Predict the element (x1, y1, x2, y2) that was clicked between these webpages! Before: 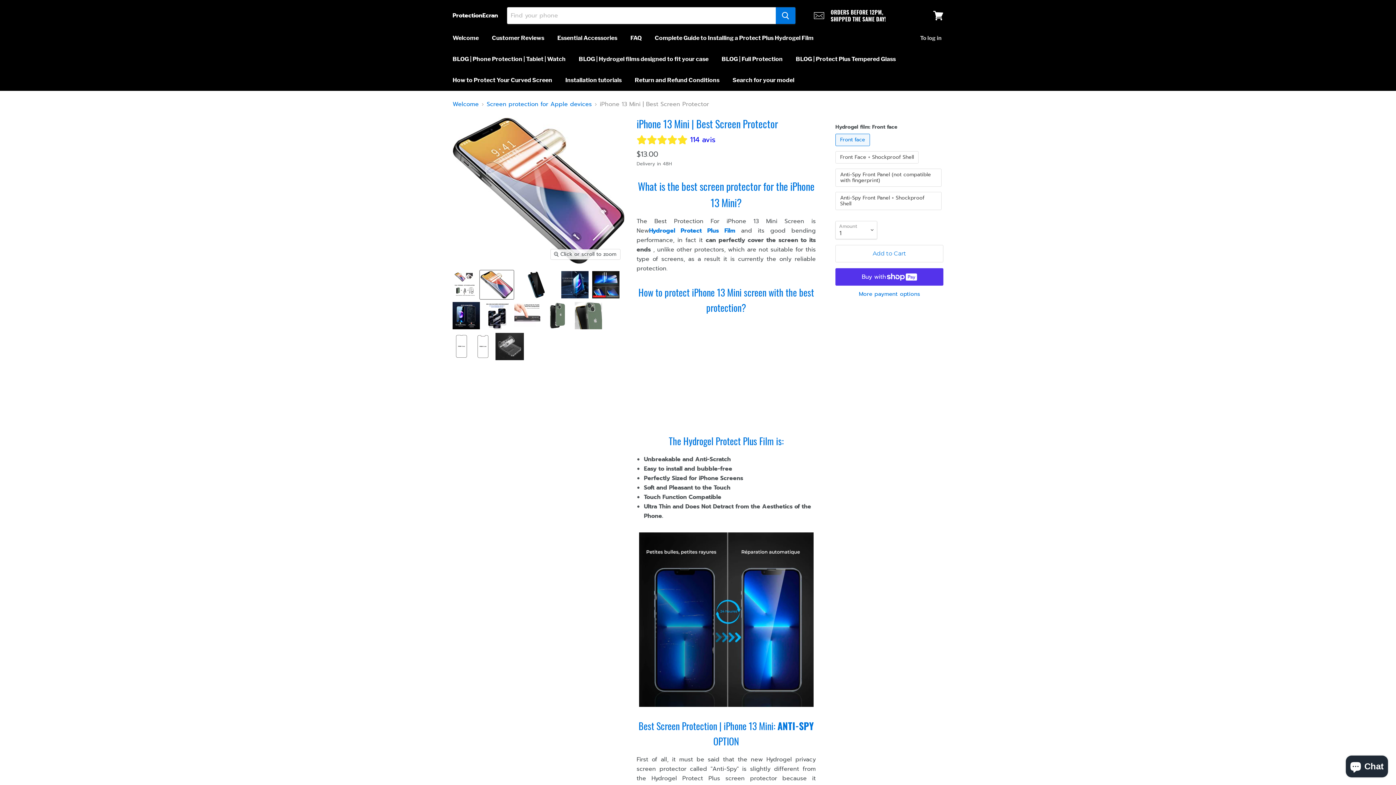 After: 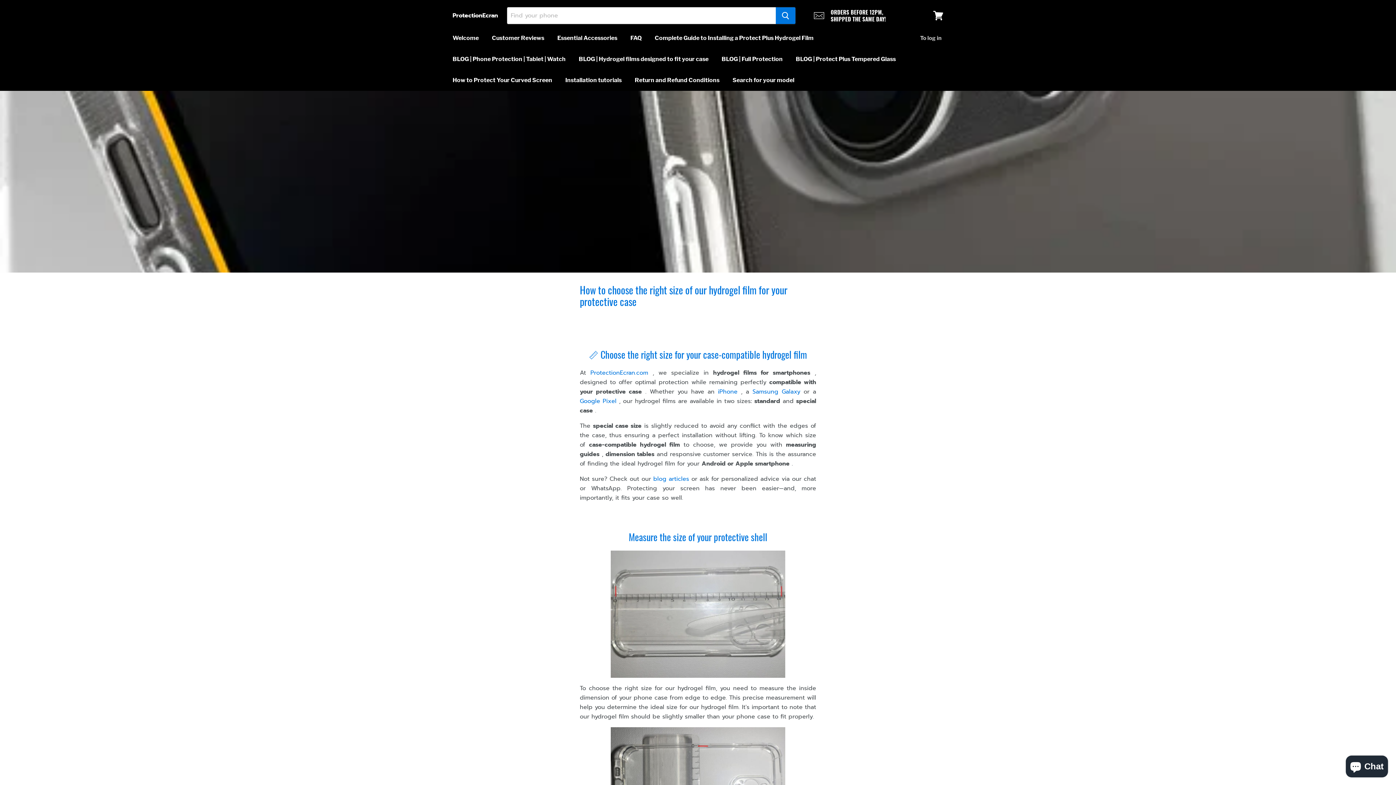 Action: bbox: (573, 51, 714, 66) label: BLOG | Hydrogel films designed to fit your case